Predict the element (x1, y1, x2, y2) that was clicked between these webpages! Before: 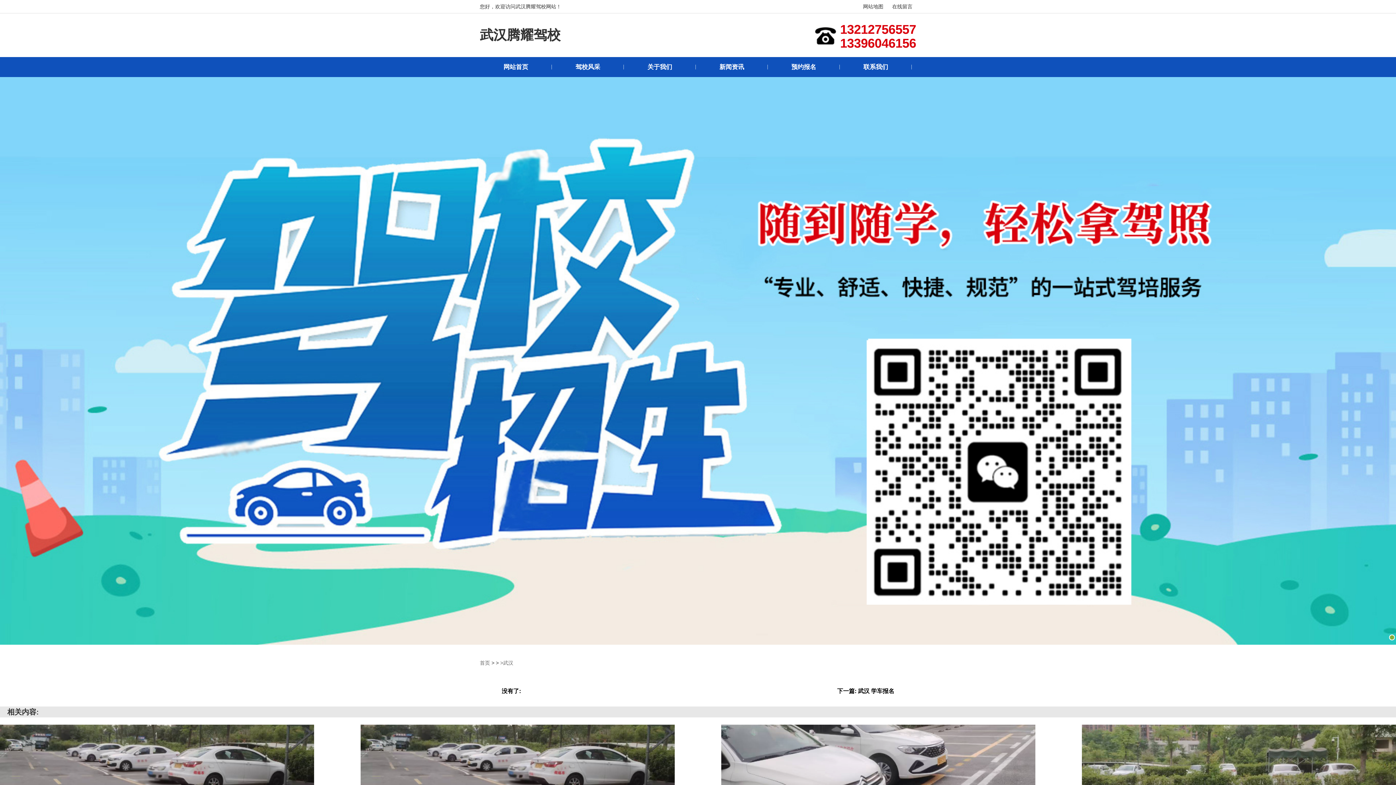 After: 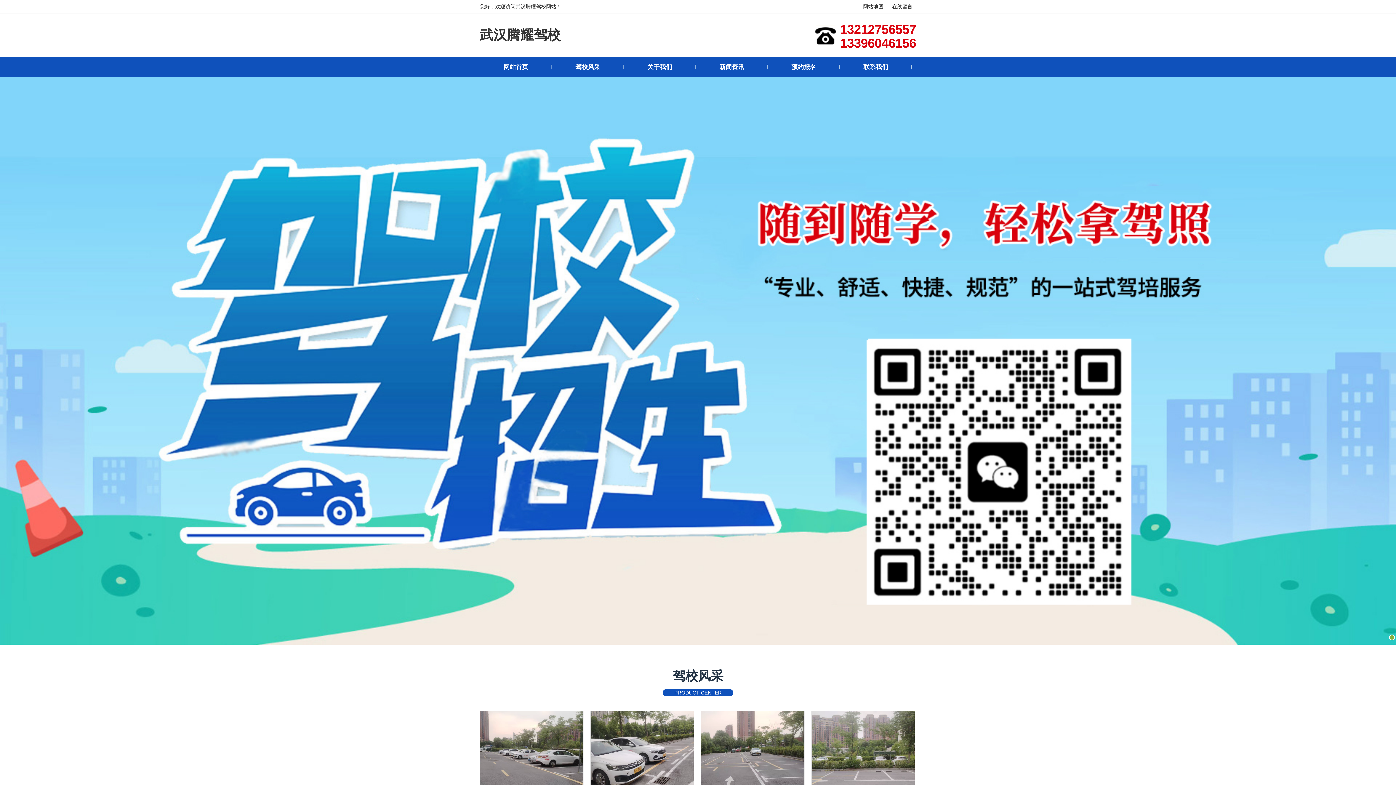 Action: bbox: (480, 57, 552, 77) label: 网站首页